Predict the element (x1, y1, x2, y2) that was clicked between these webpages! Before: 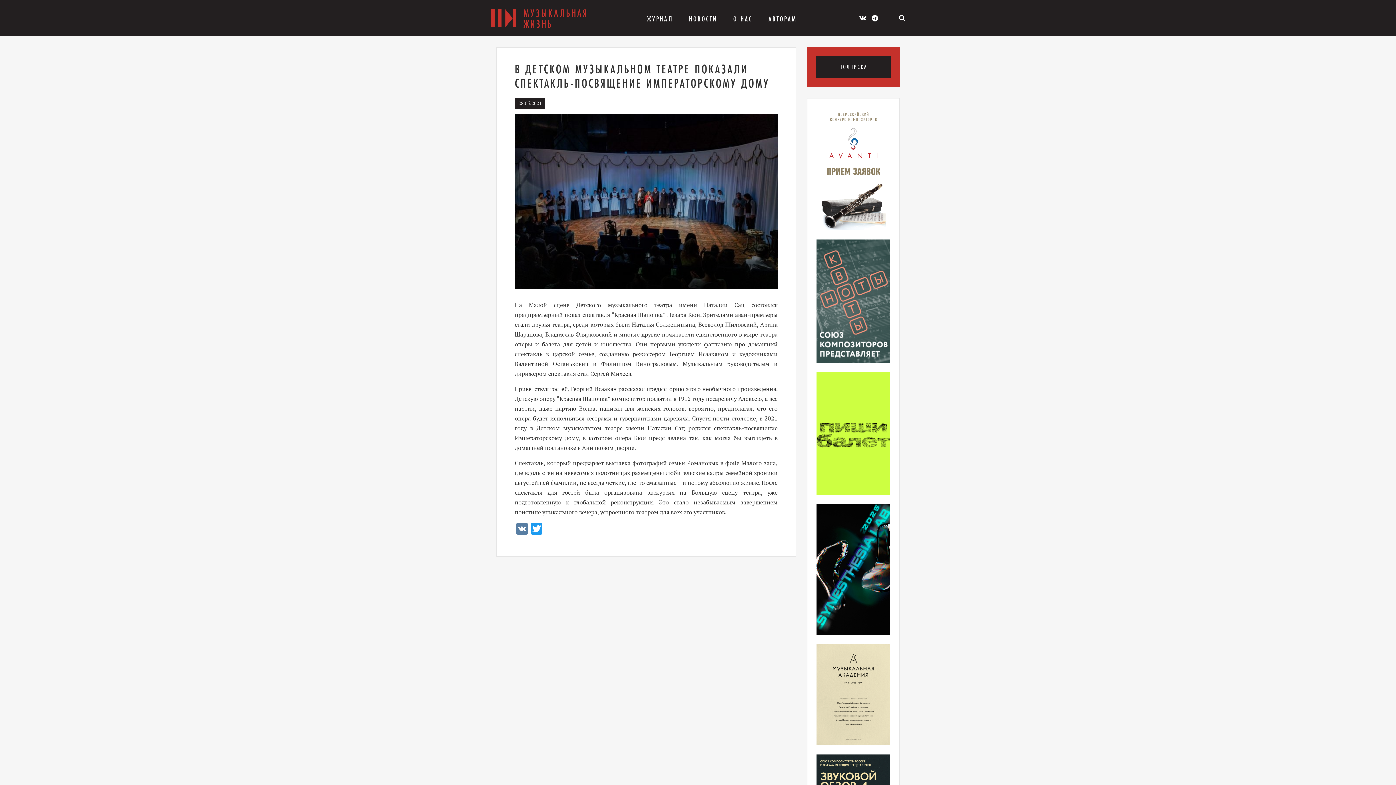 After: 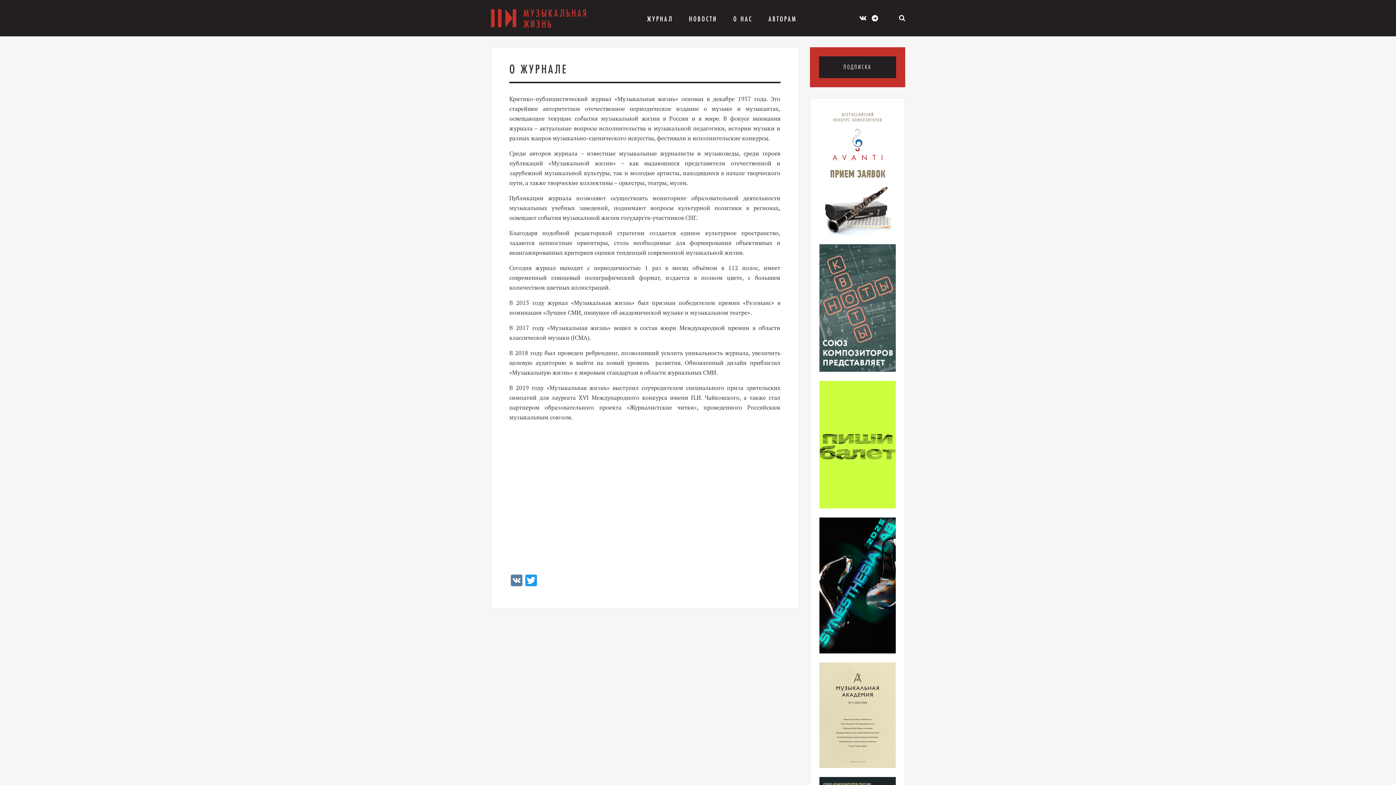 Action: bbox: (733, 14, 752, 23) label: О НАС